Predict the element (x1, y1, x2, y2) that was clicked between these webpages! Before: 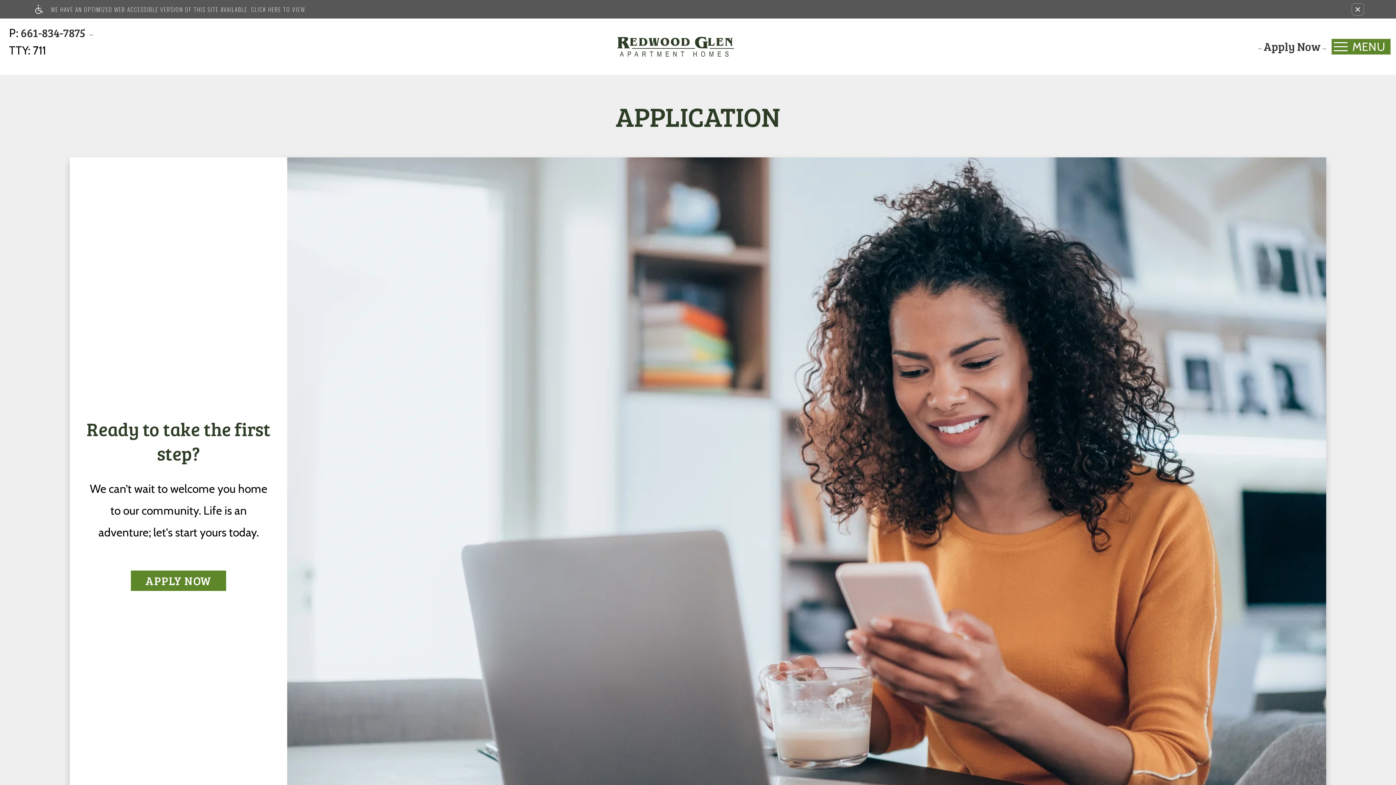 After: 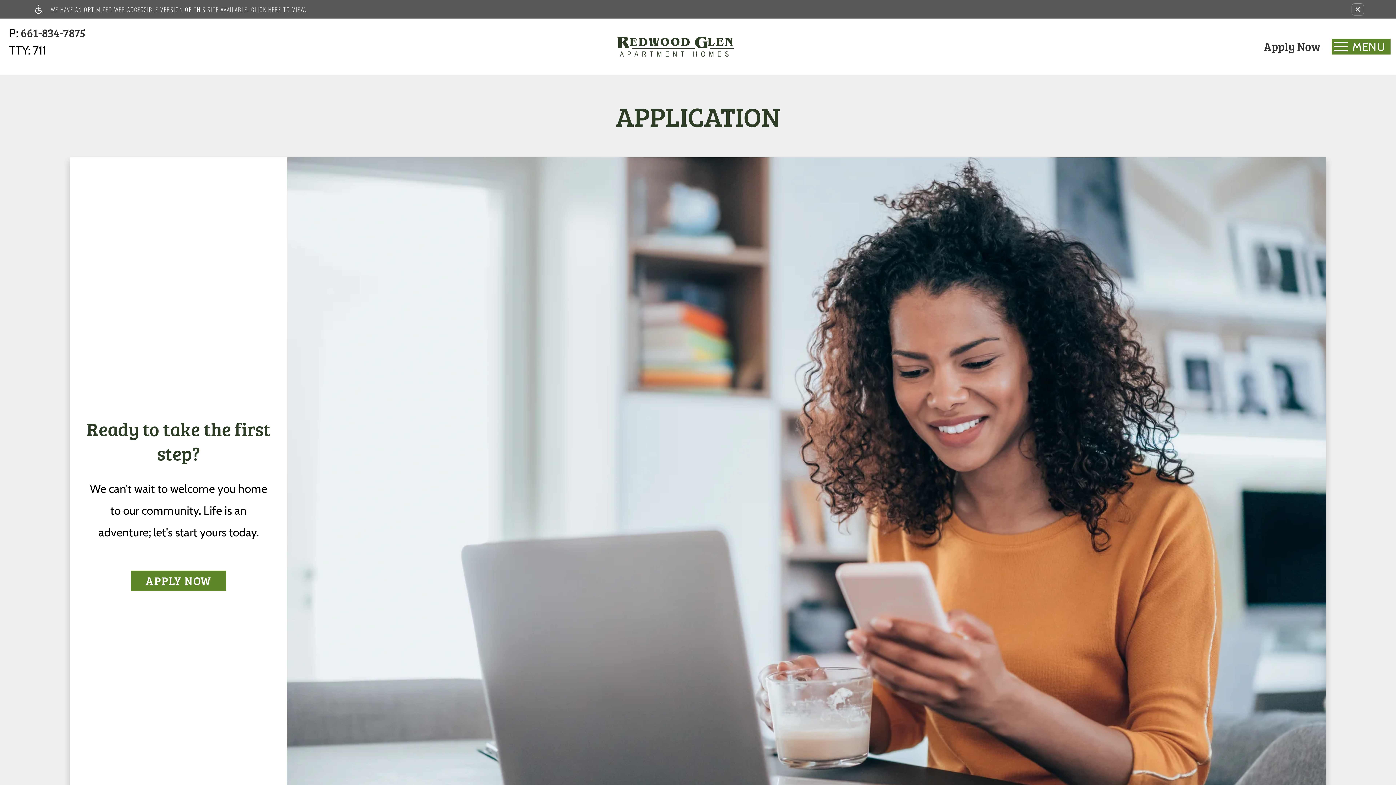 Action: label: Apply Now bbox: (1256, 38, 1328, 54)